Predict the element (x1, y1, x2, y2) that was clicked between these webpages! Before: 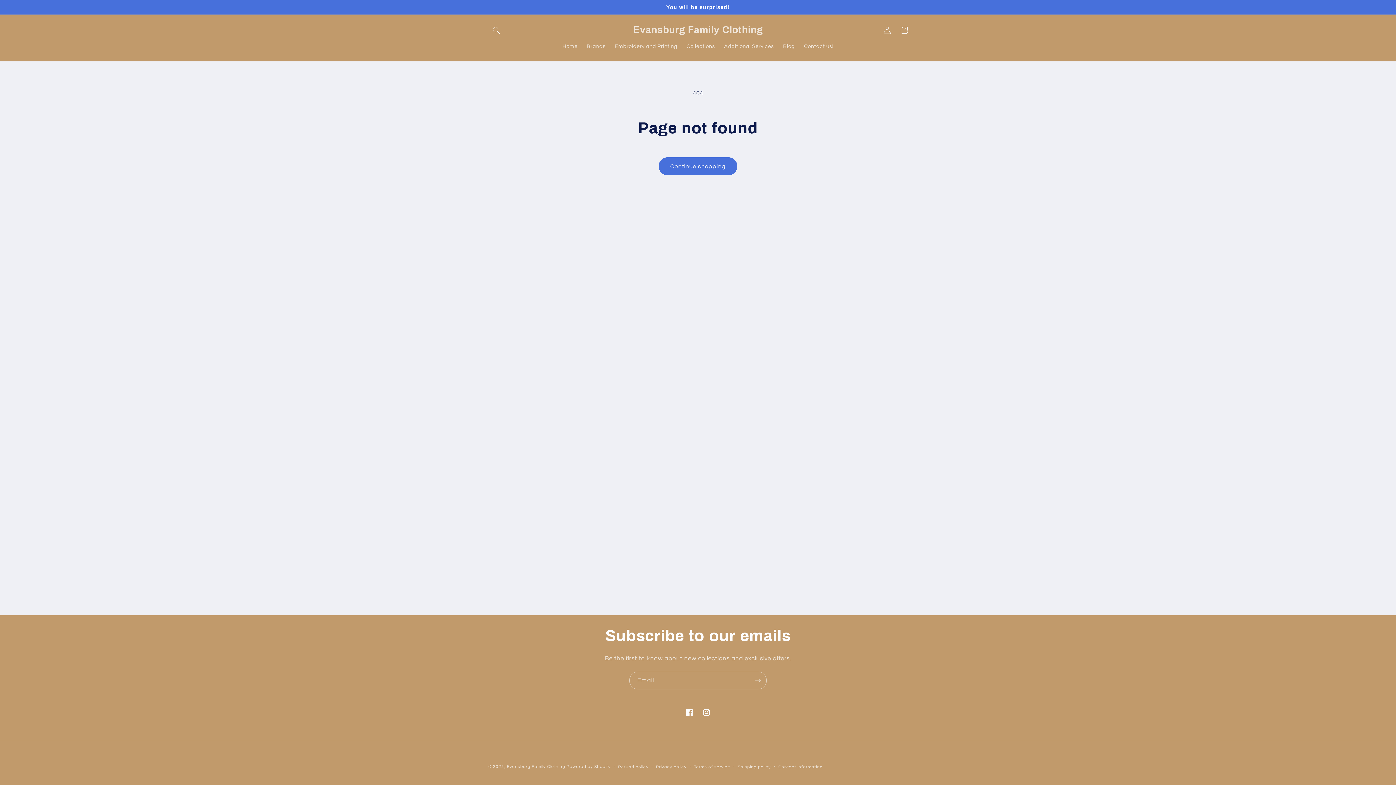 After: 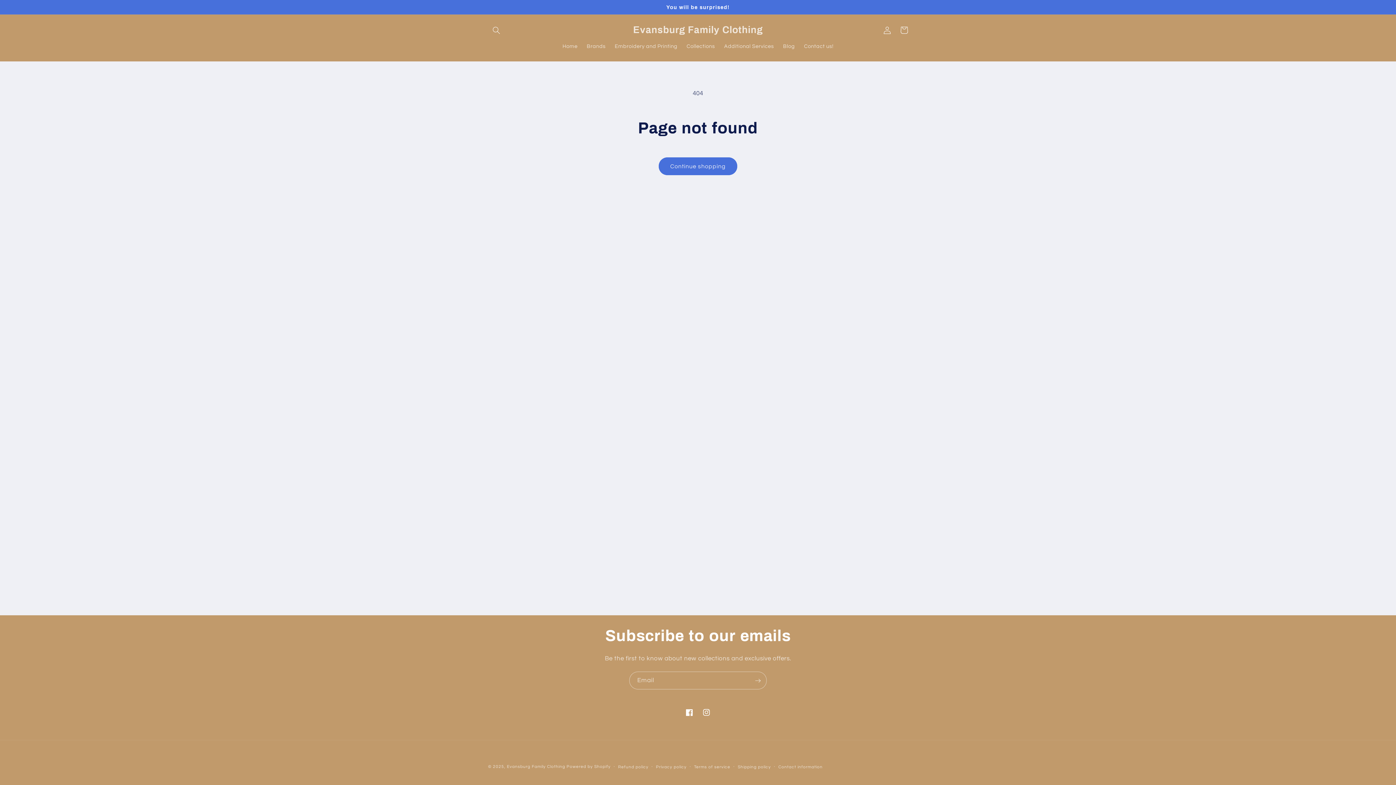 Action: bbox: (682, 38, 719, 54) label: Collections